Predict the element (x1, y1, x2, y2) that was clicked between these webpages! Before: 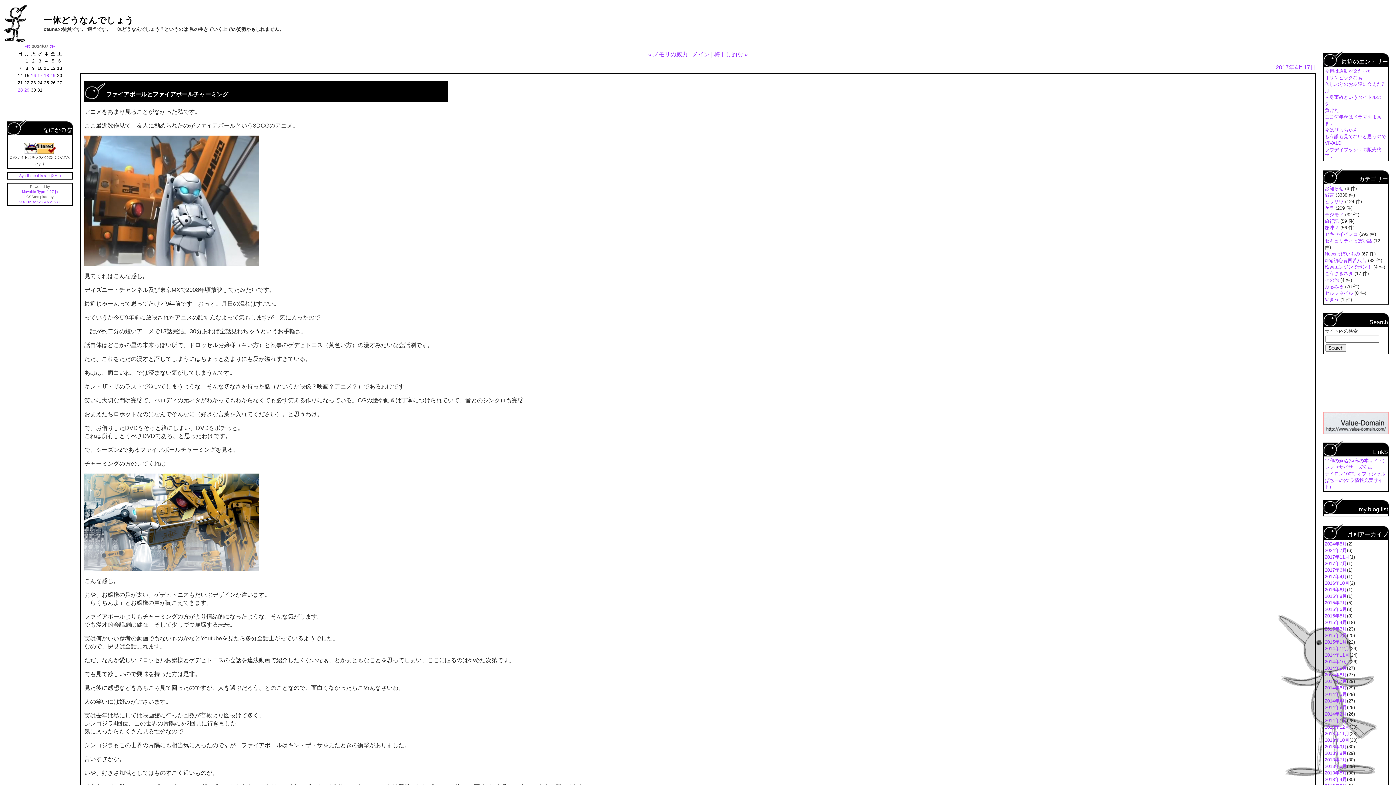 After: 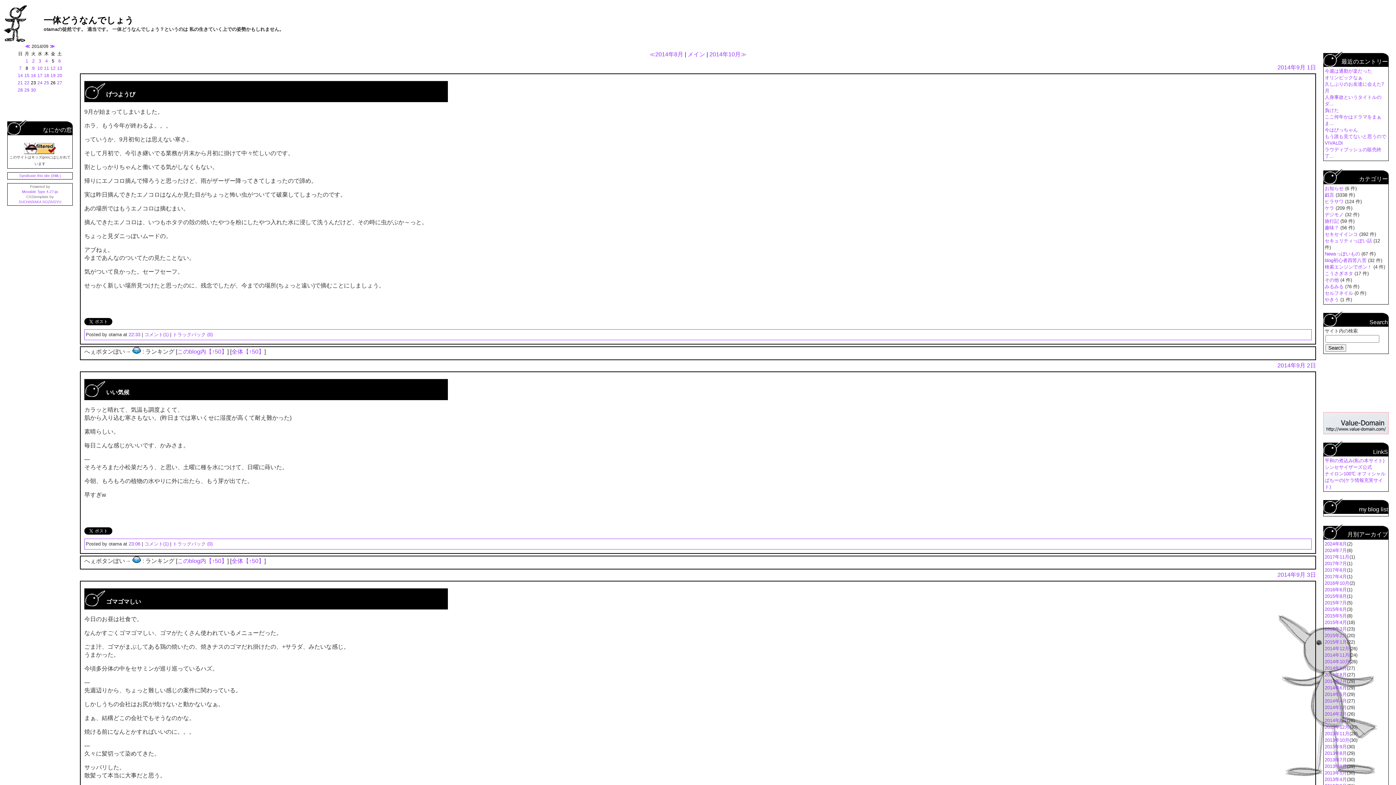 Action: bbox: (1325, 665, 1347, 671) label: 2014年9月